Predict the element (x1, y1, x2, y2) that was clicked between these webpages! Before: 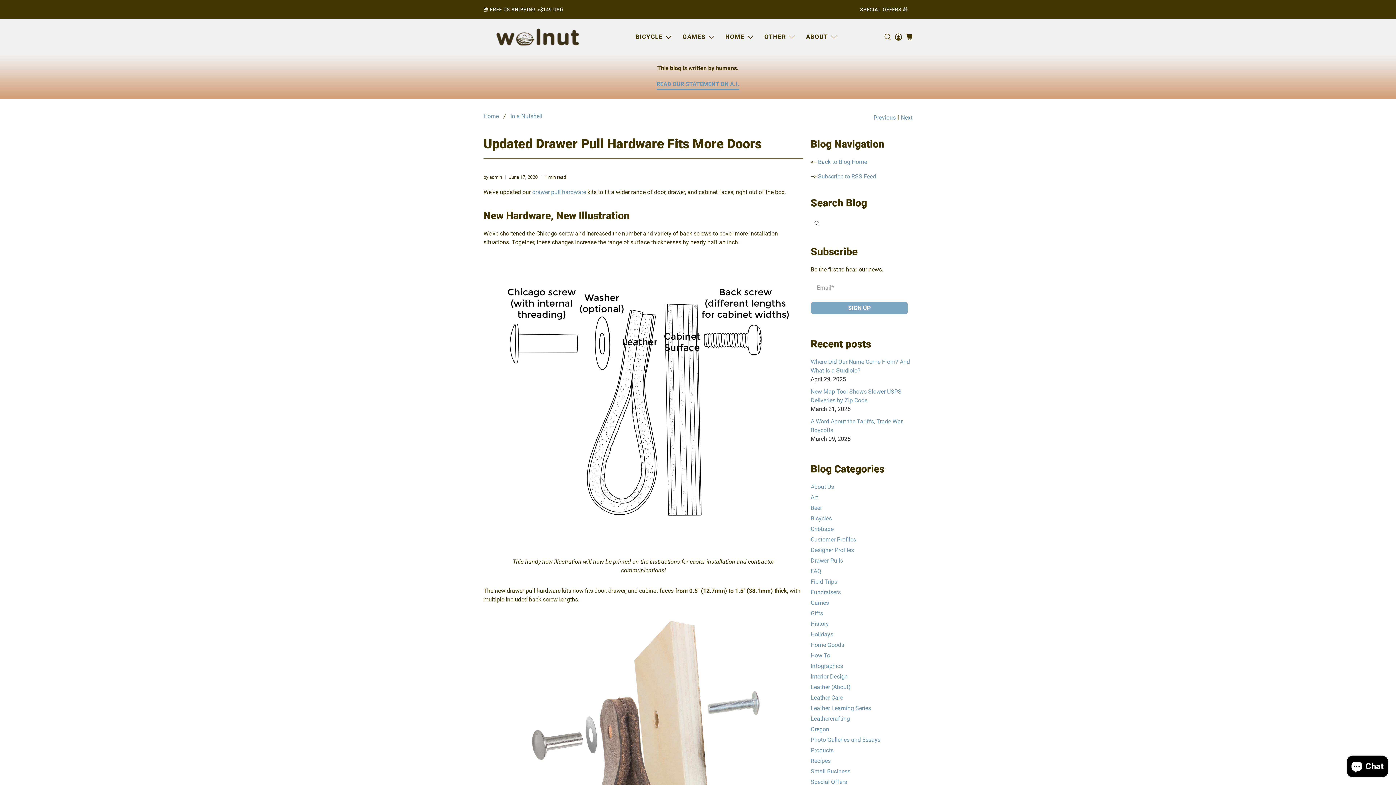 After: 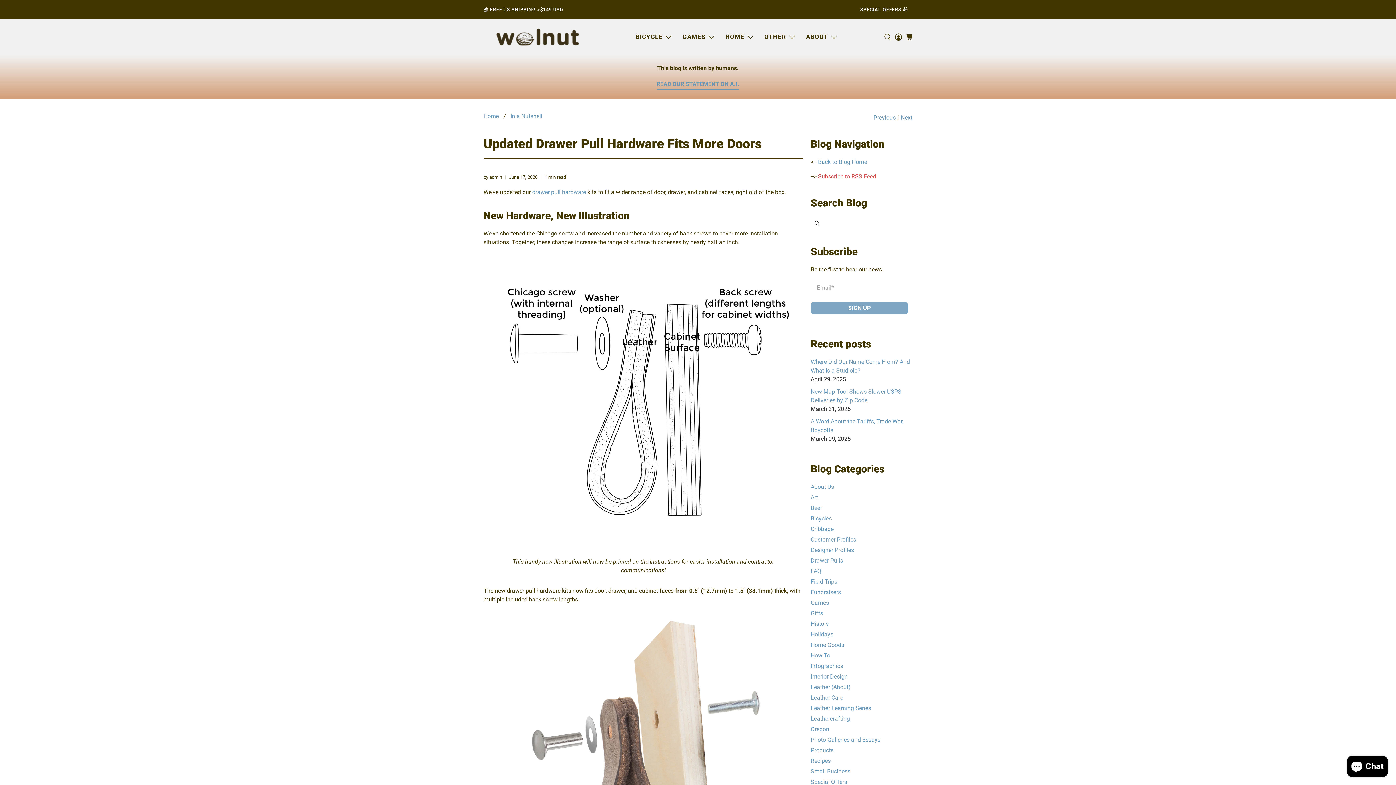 Action: label: Subscribe to RSS Feed bbox: (818, 173, 876, 179)